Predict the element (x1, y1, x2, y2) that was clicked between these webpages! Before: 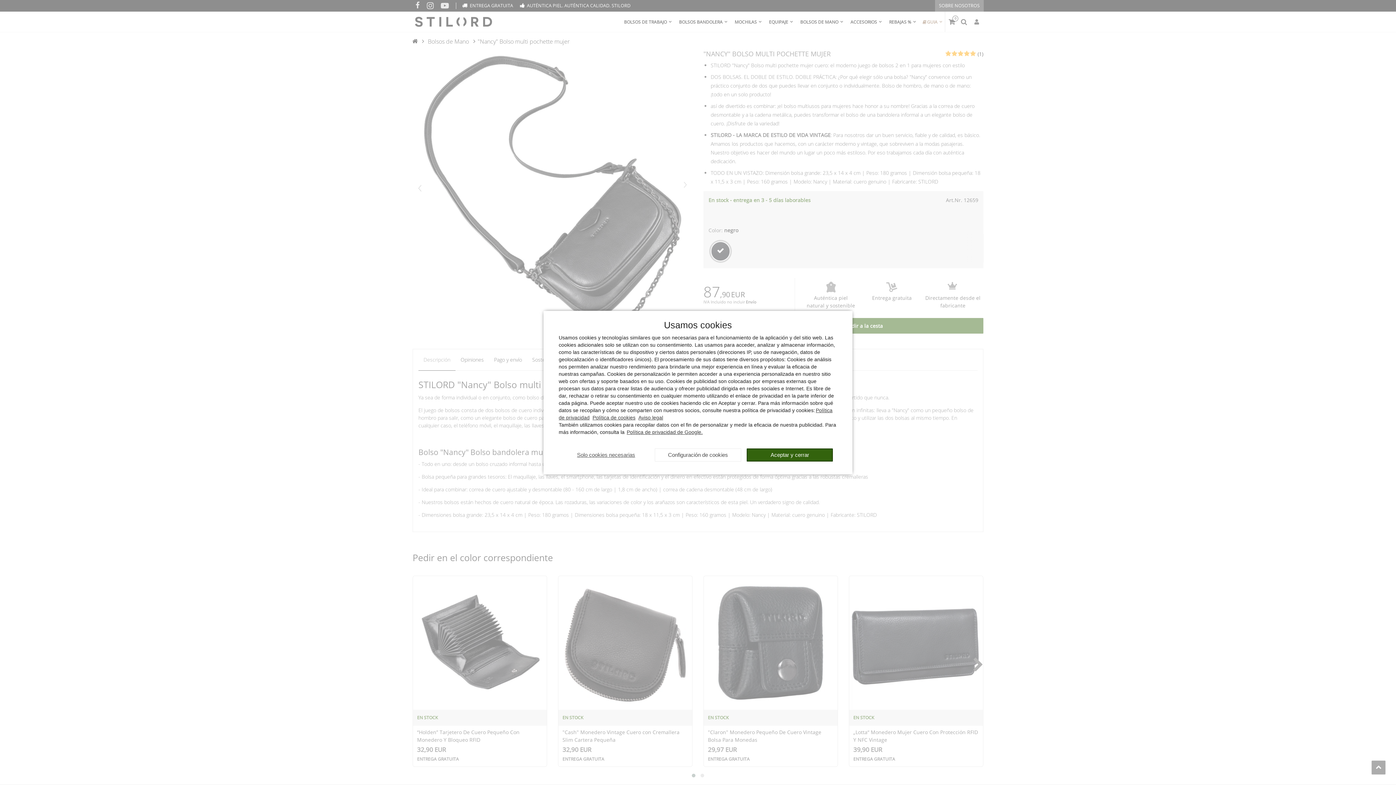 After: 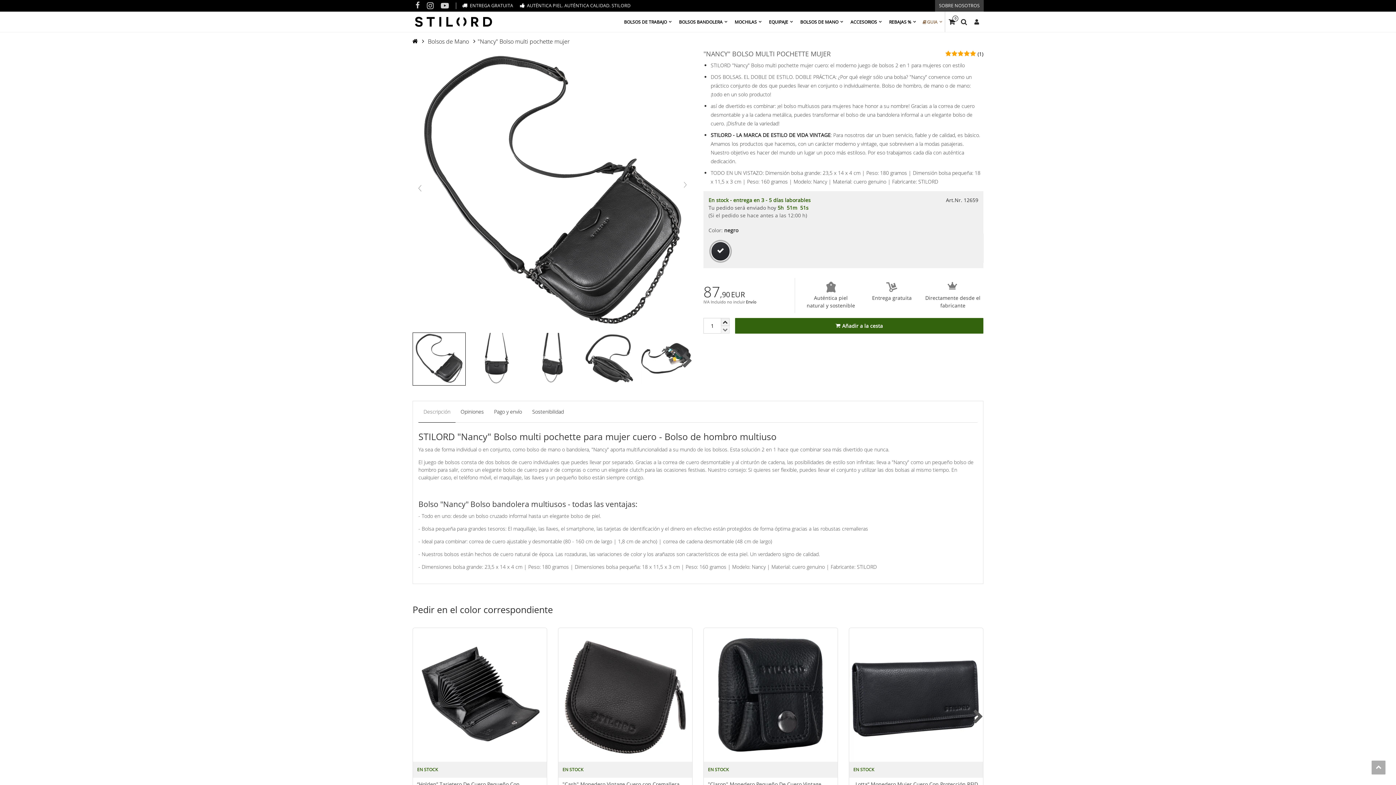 Action: bbox: (563, 448, 649, 461) label: Solo cookies necesarias